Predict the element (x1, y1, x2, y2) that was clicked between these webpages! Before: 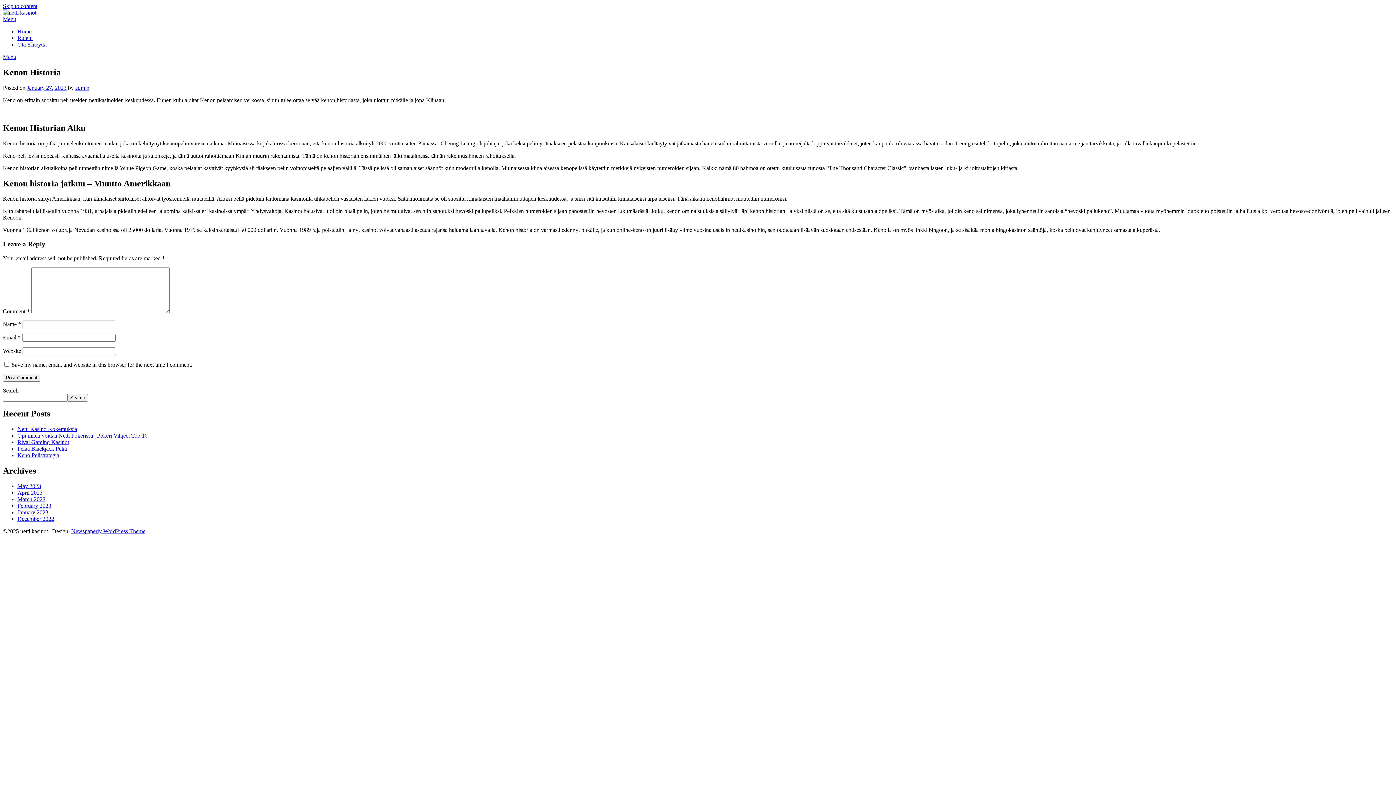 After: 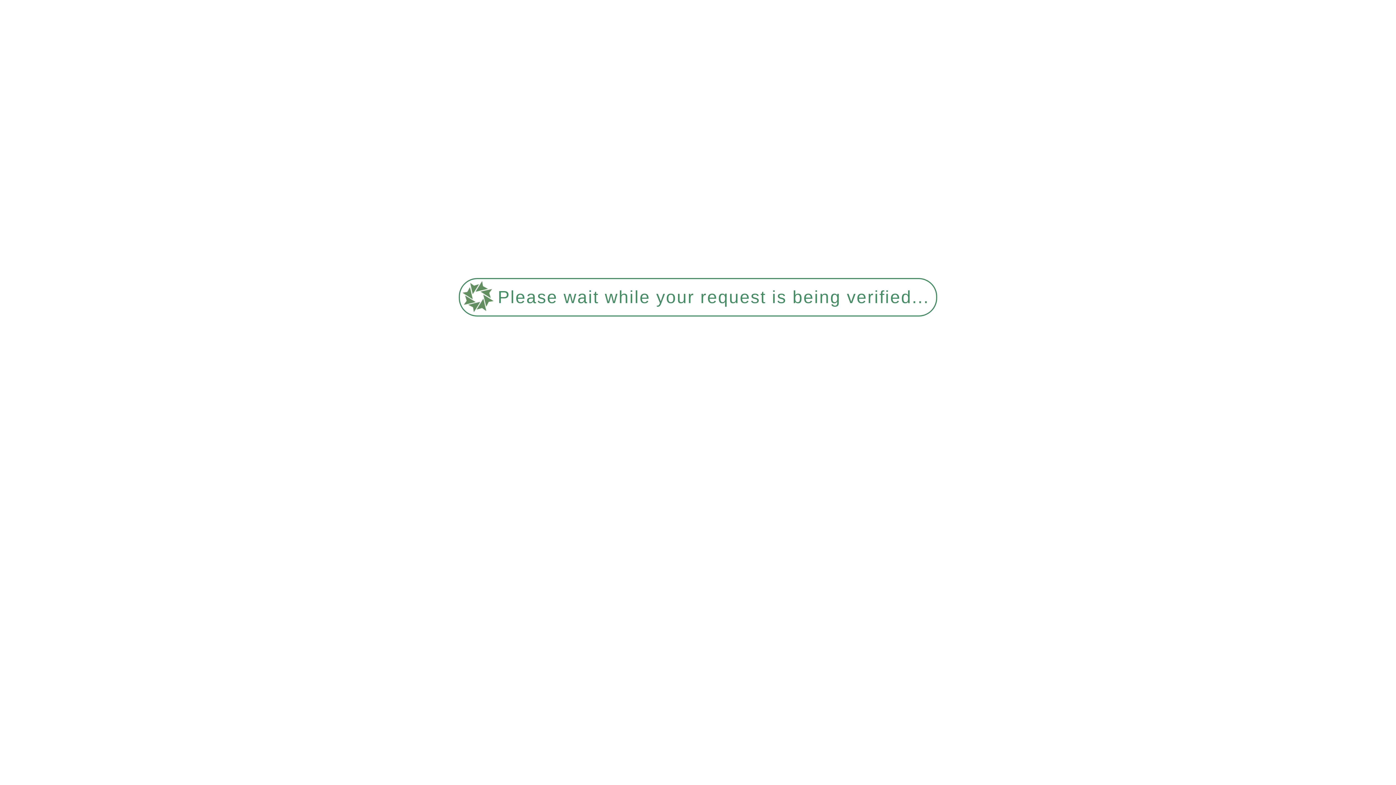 Action: label: December 2022 bbox: (17, 515, 54, 522)